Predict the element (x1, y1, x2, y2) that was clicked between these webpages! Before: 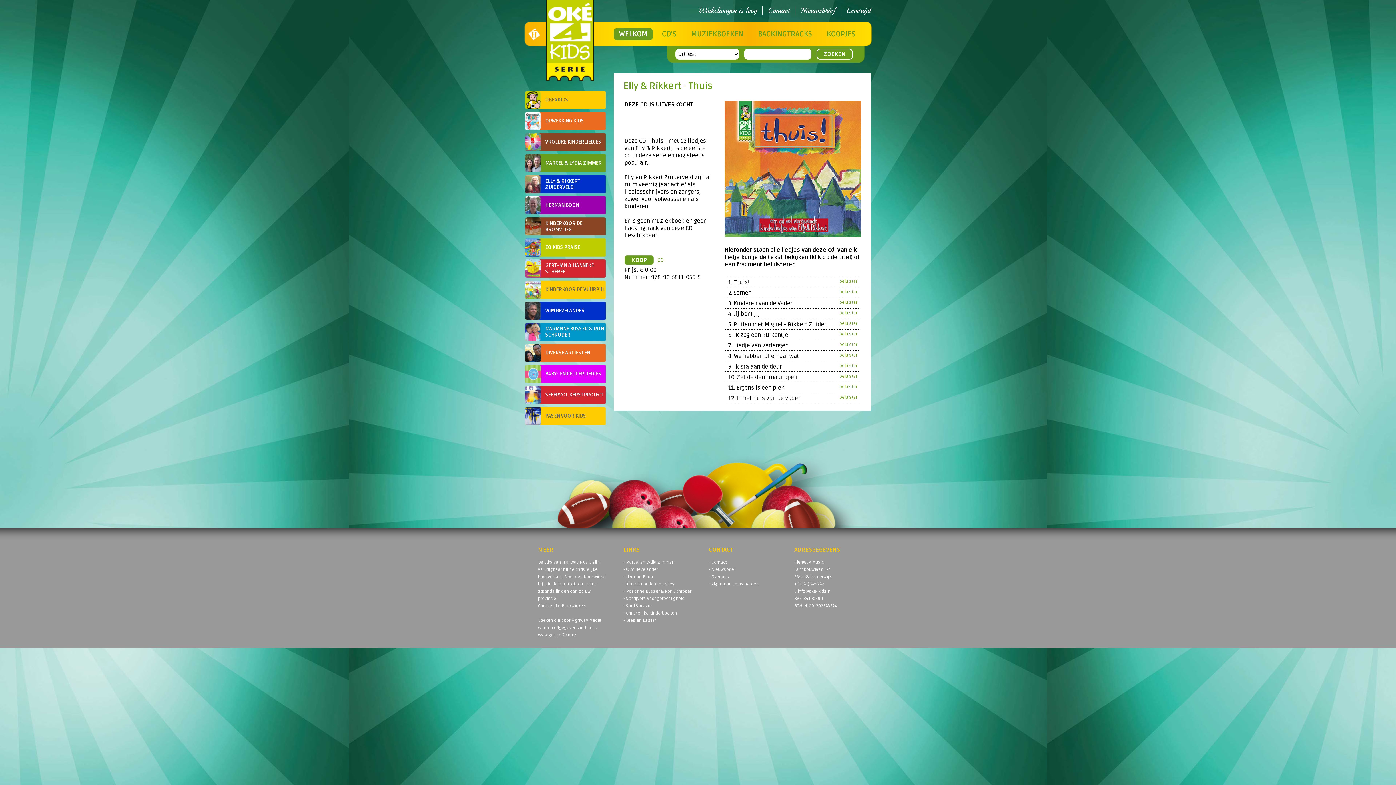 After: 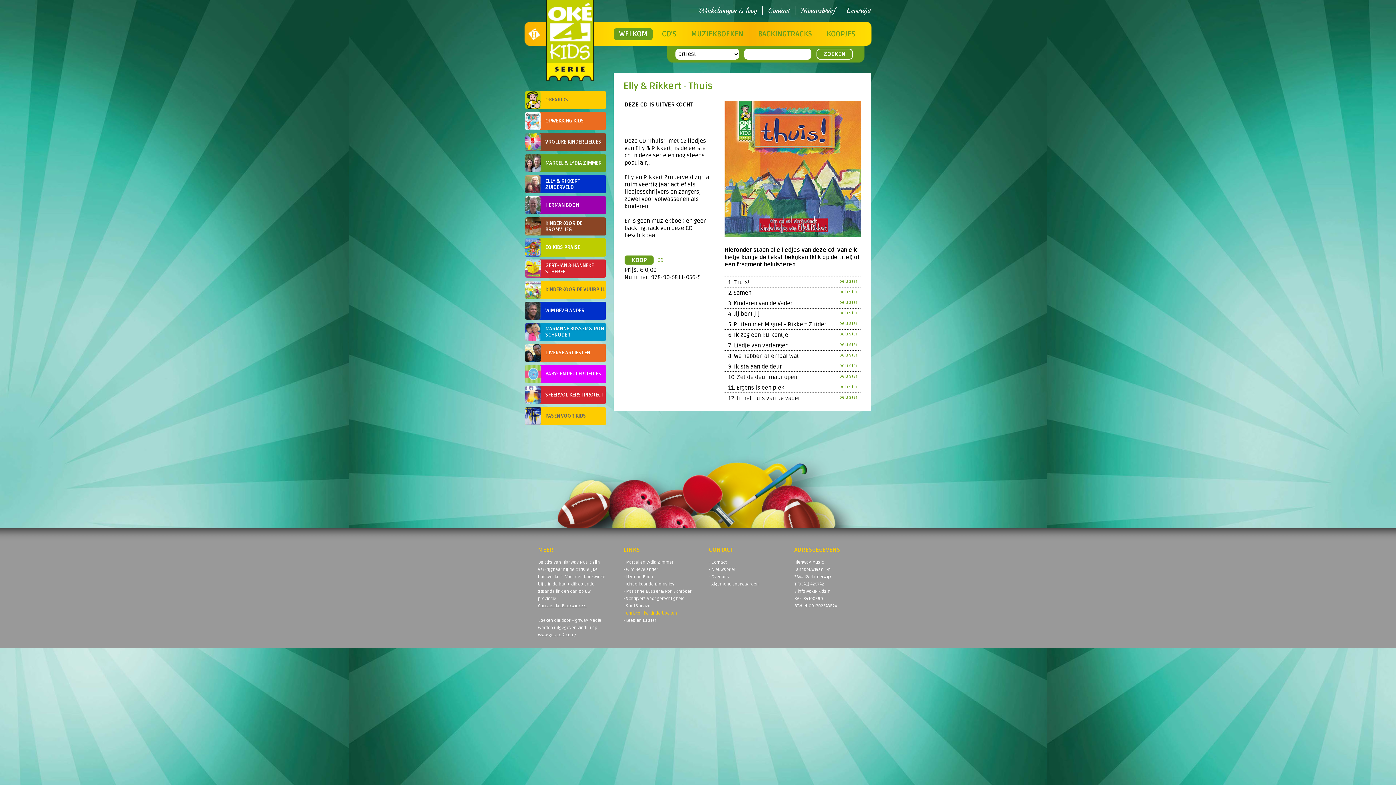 Action: label: - Christelijke kinderboeken bbox: (623, 610, 696, 617)